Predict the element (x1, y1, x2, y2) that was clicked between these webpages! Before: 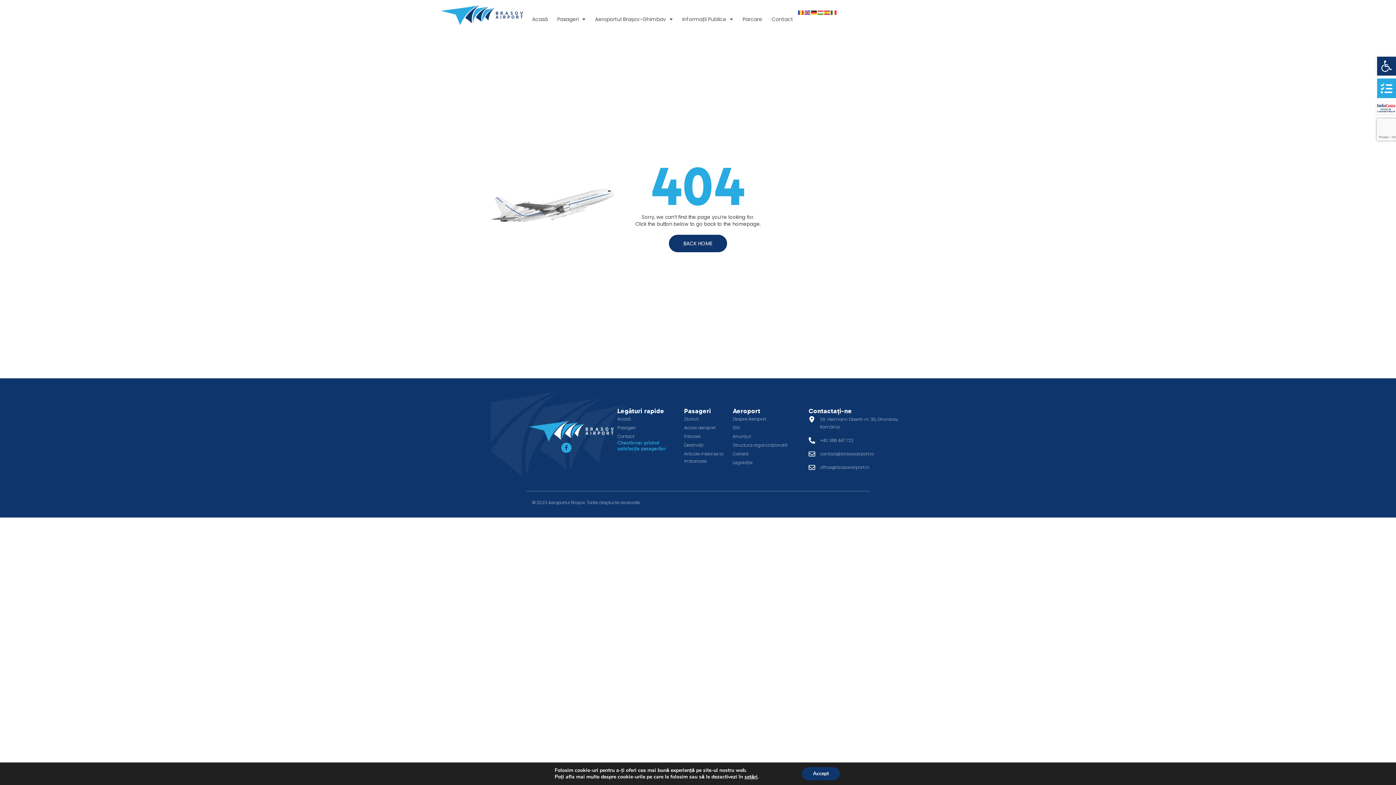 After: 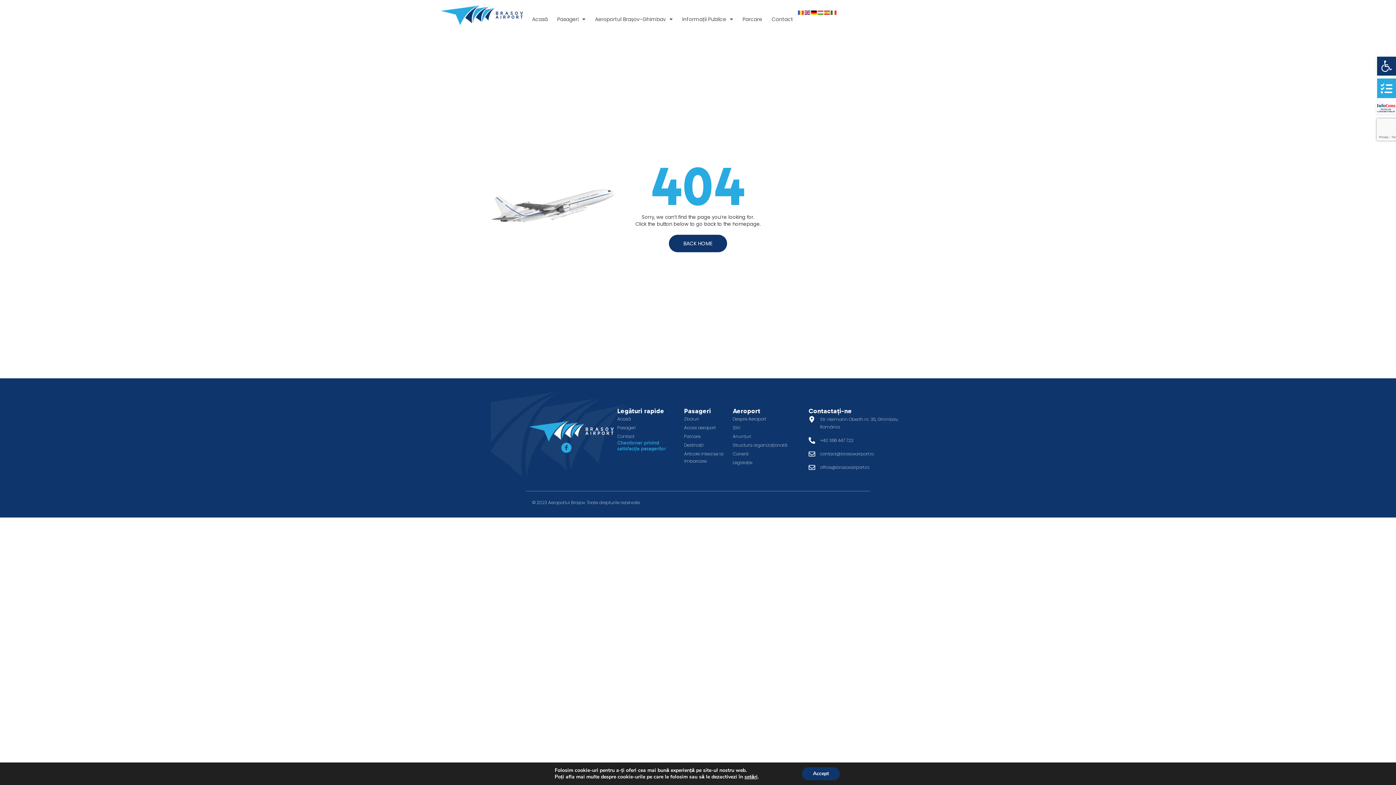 Action: bbox: (811, 8, 817, 16)